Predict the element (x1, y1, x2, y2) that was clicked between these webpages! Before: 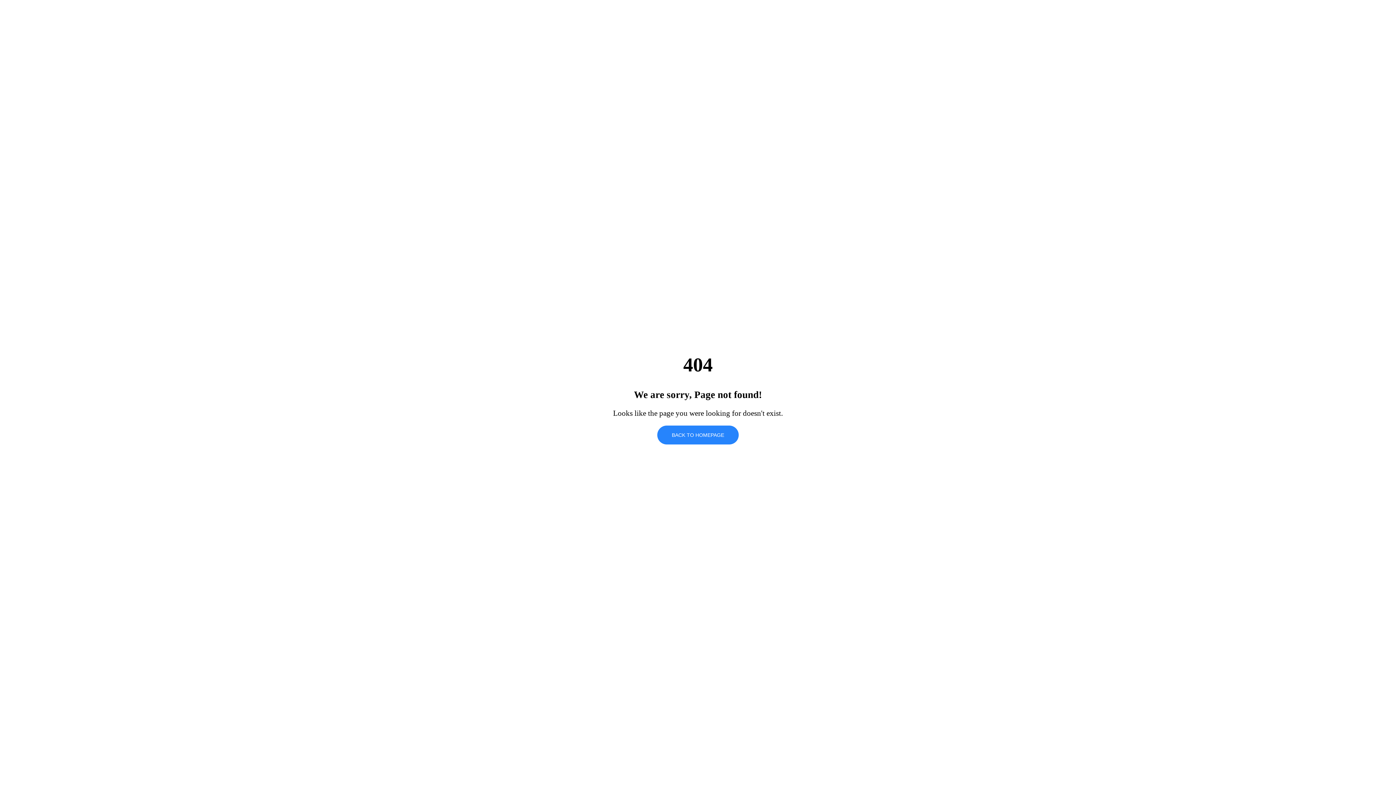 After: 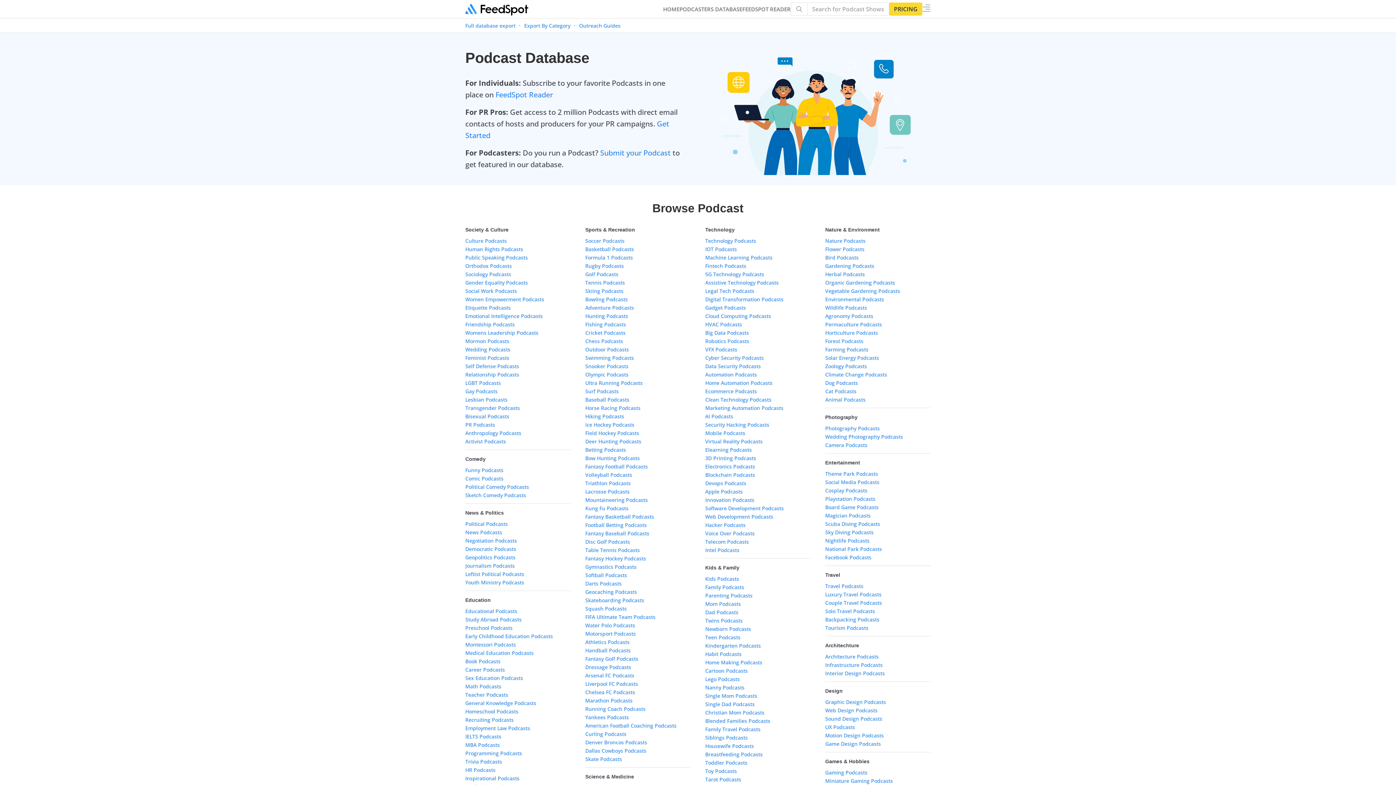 Action: bbox: (657, 425, 738, 444) label: BACK TO HOMEPAGE